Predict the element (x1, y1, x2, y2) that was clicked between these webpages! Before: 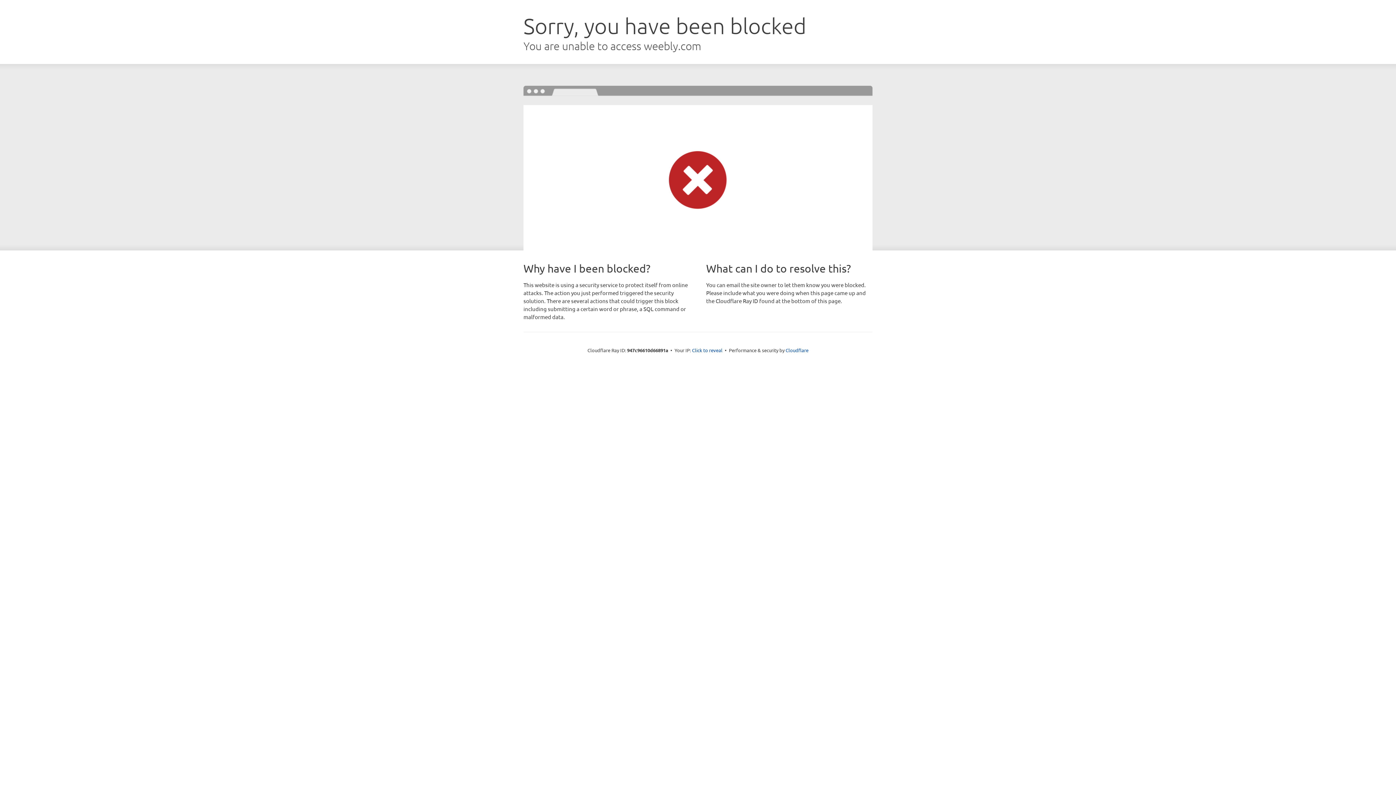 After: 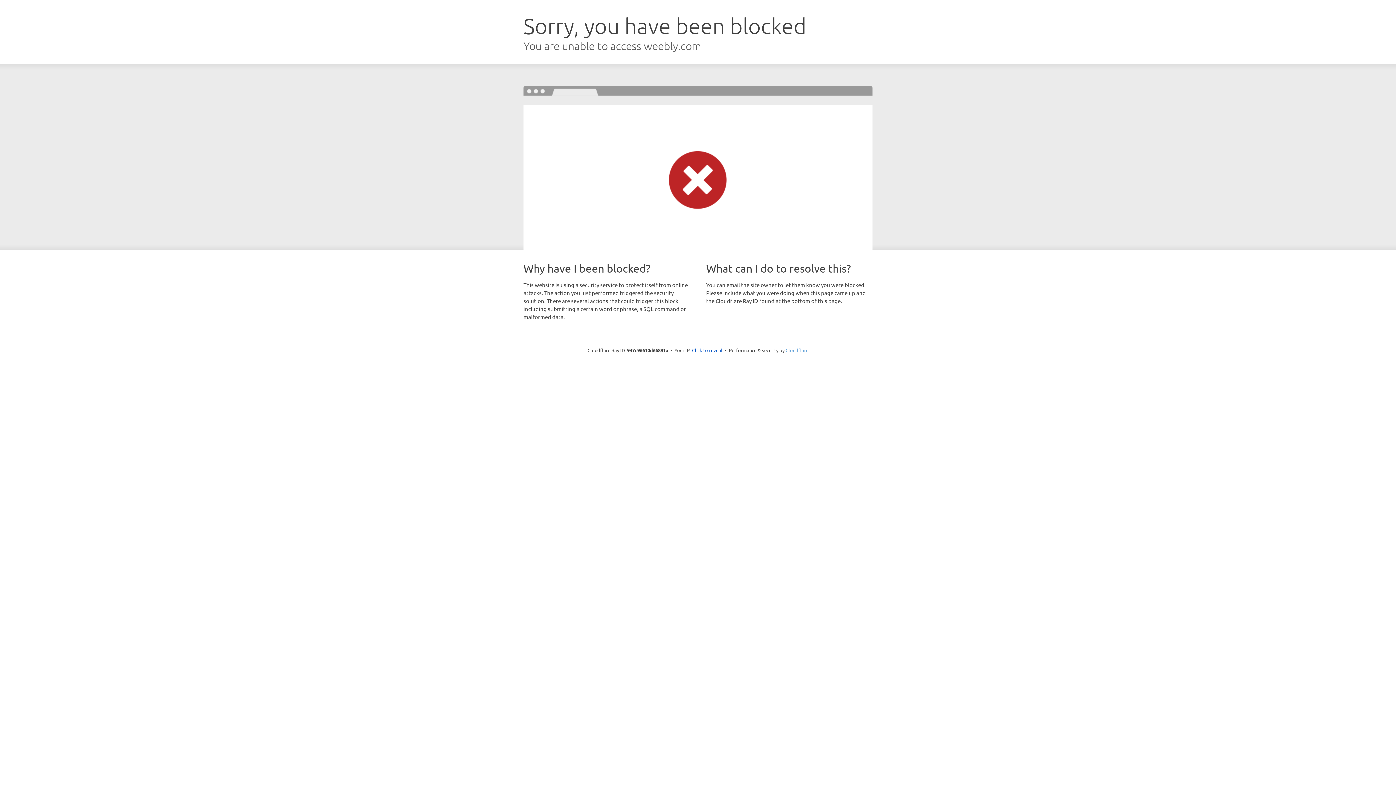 Action: bbox: (785, 347, 808, 353) label: Cloudflare